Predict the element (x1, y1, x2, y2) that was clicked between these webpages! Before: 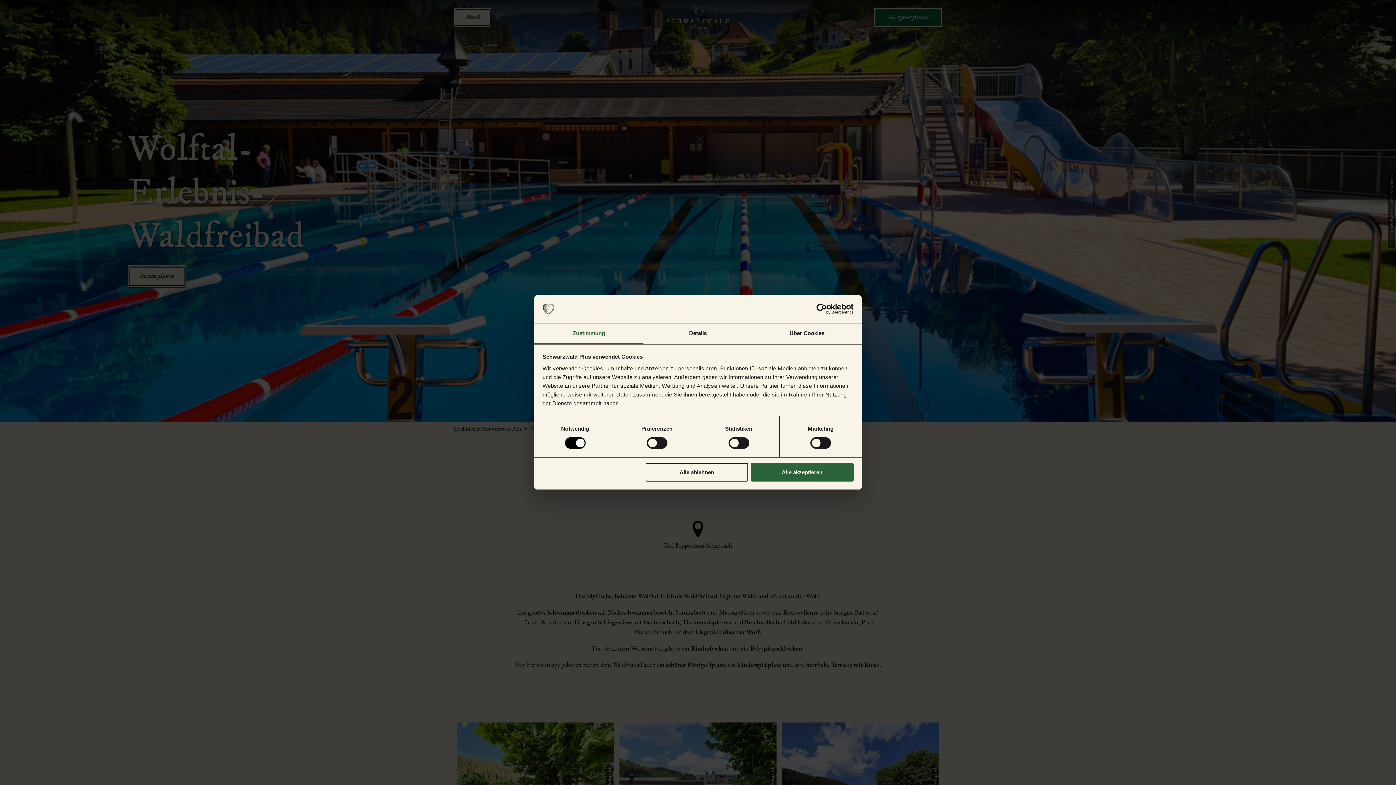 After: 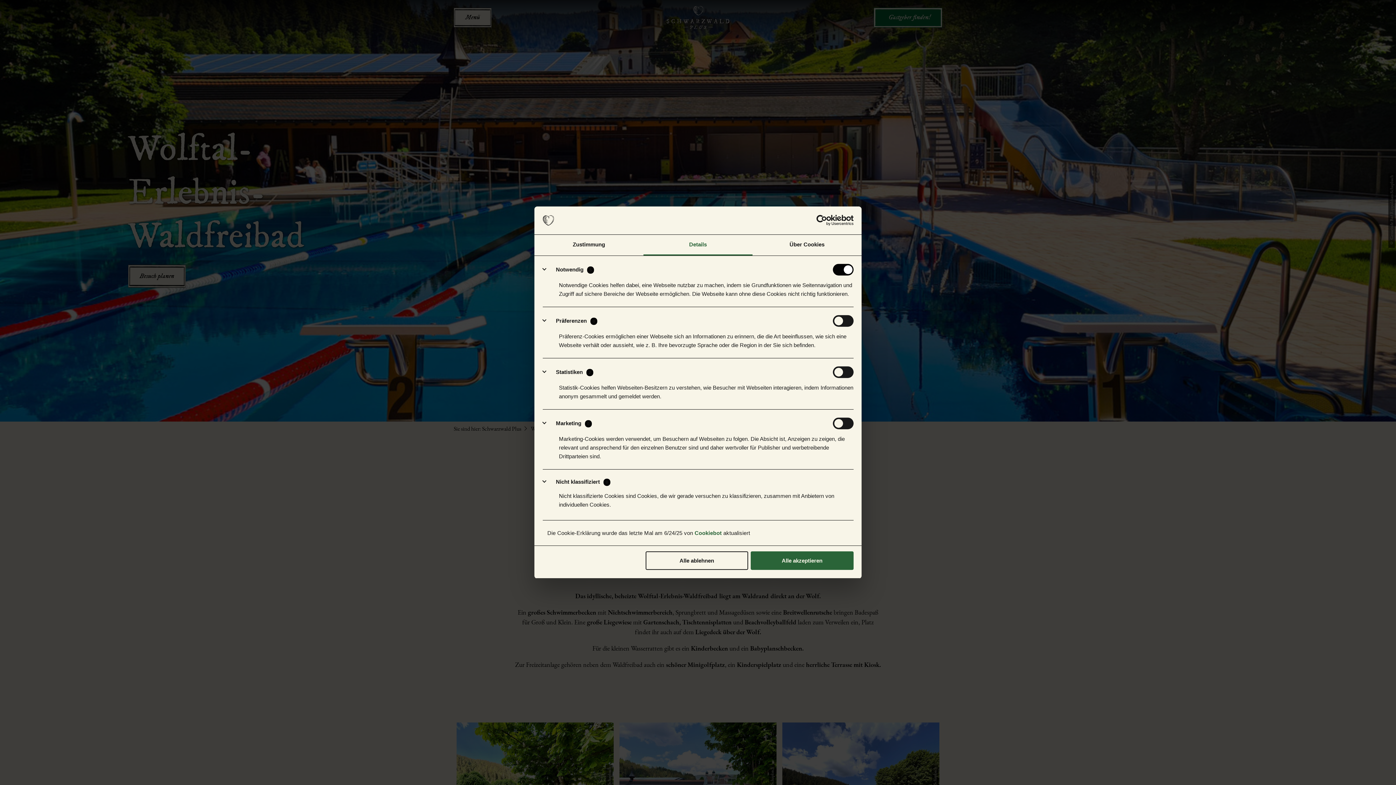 Action: label: Details bbox: (643, 323, 752, 344)